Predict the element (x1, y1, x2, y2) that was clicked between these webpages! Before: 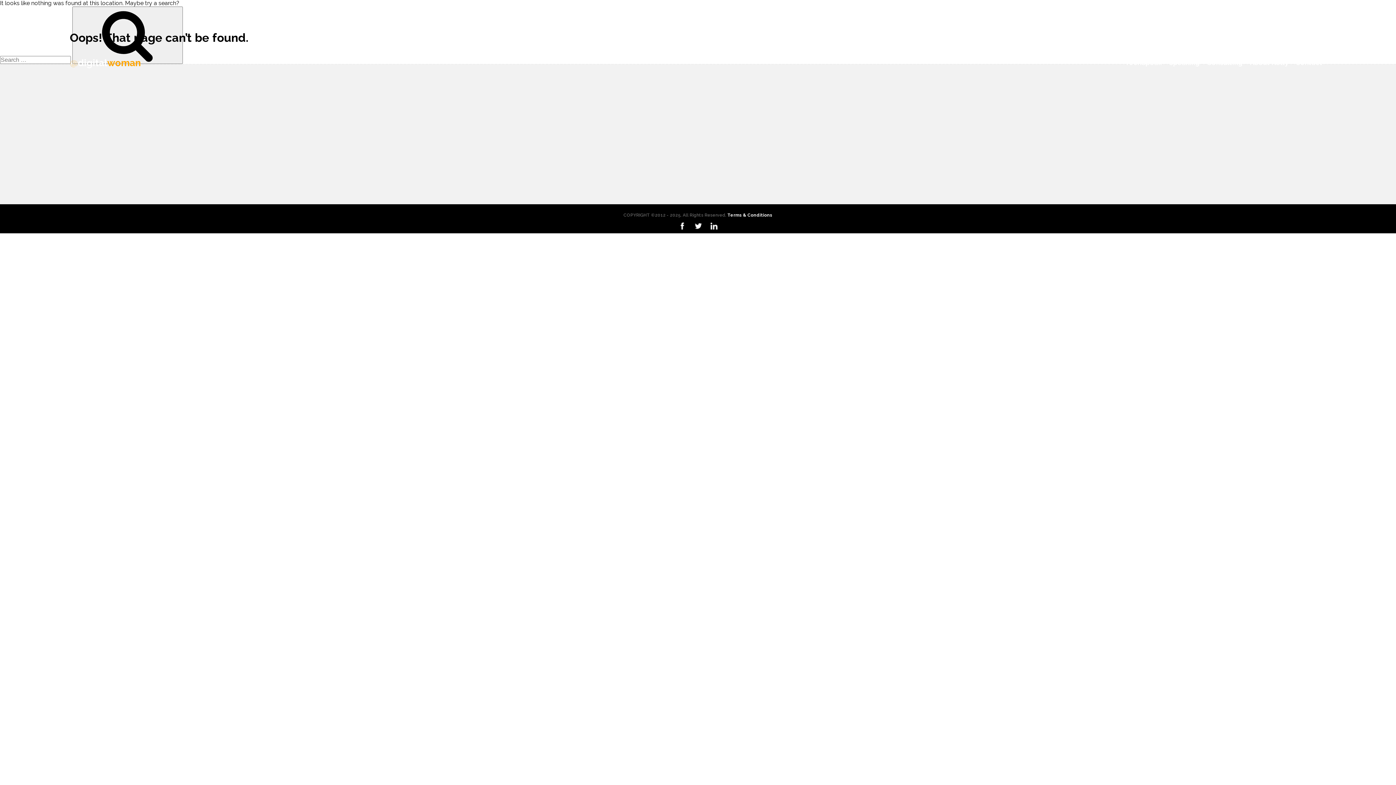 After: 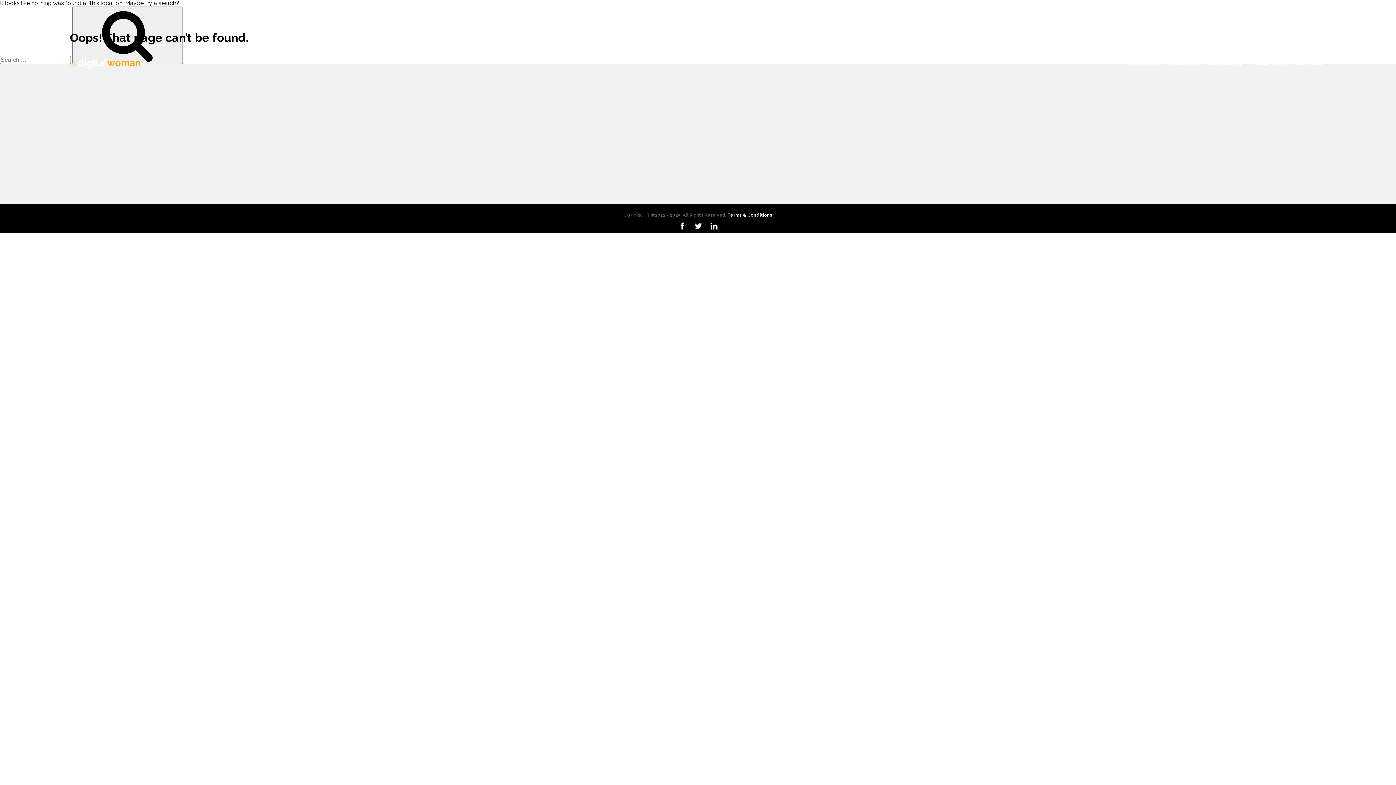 Action: bbox: (674, 218, 689, 233)